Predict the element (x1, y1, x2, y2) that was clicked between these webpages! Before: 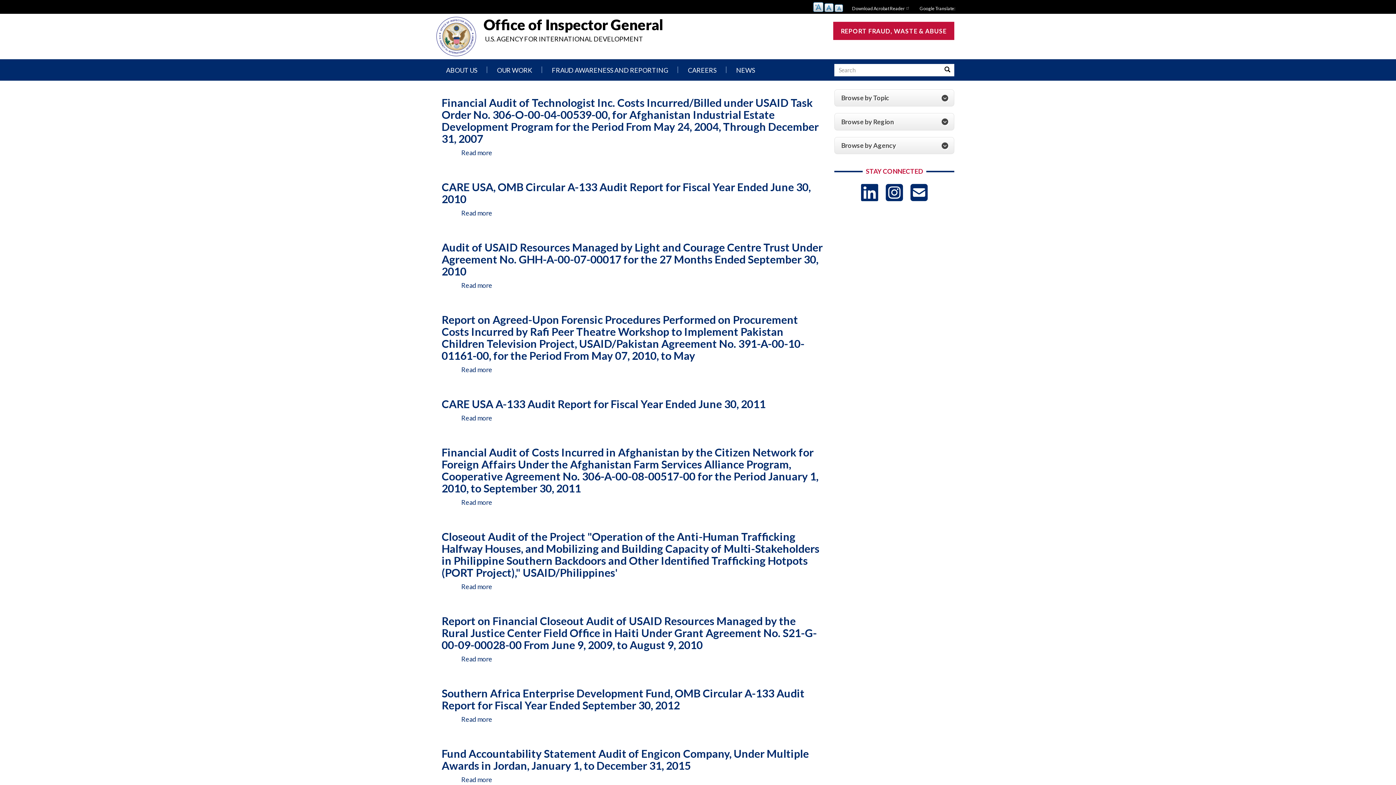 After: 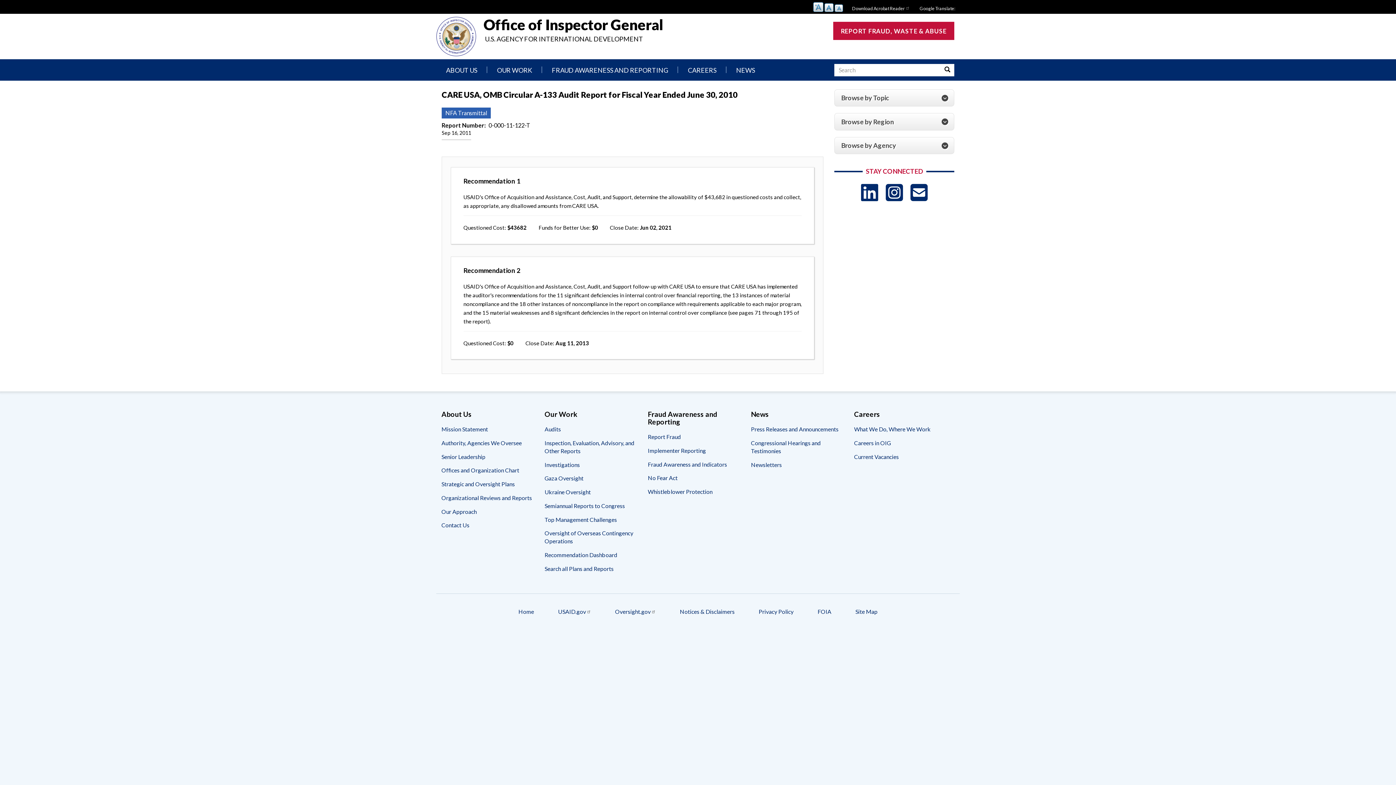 Action: label: CARE USA, OMB Circular A-133 Audit Report for Fiscal Year Ended June 30, 2010 bbox: (441, 180, 810, 205)